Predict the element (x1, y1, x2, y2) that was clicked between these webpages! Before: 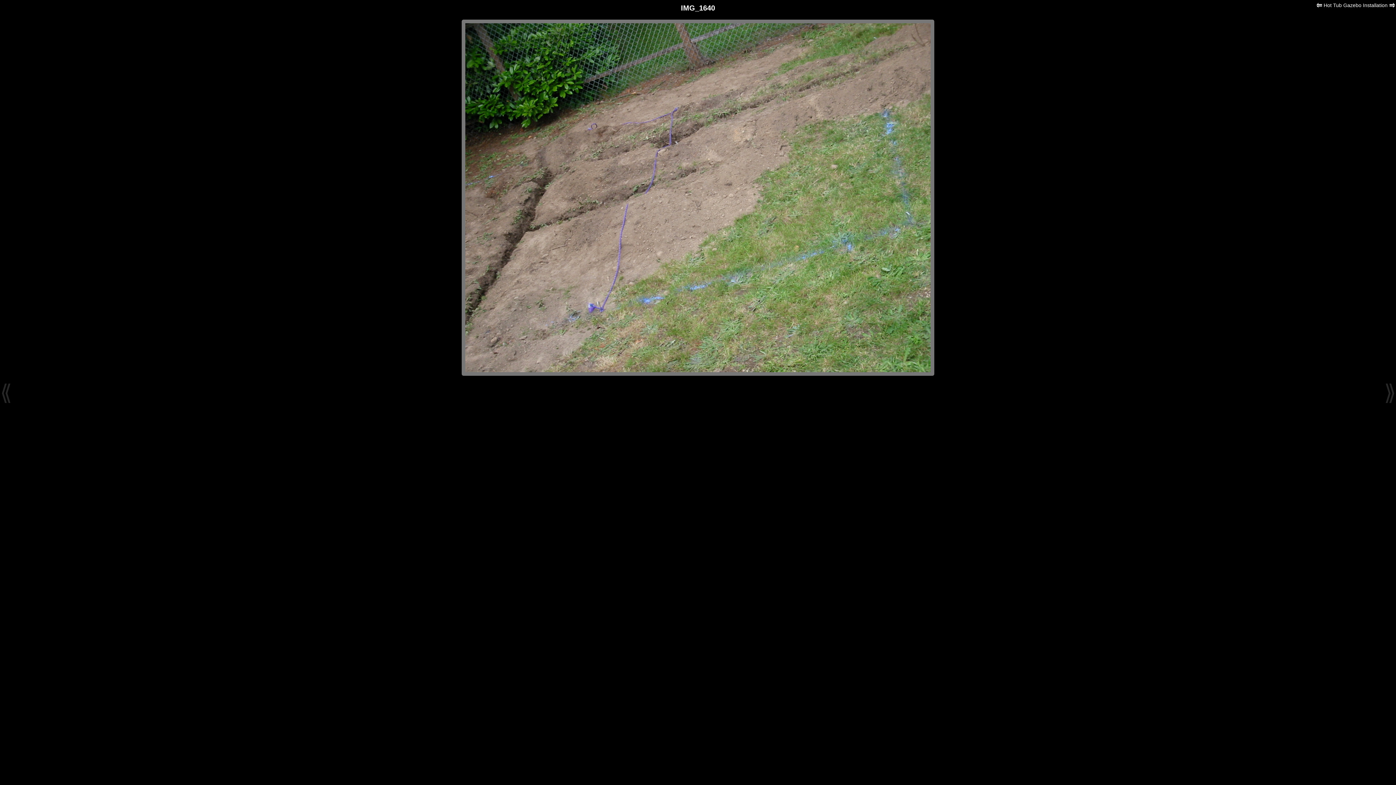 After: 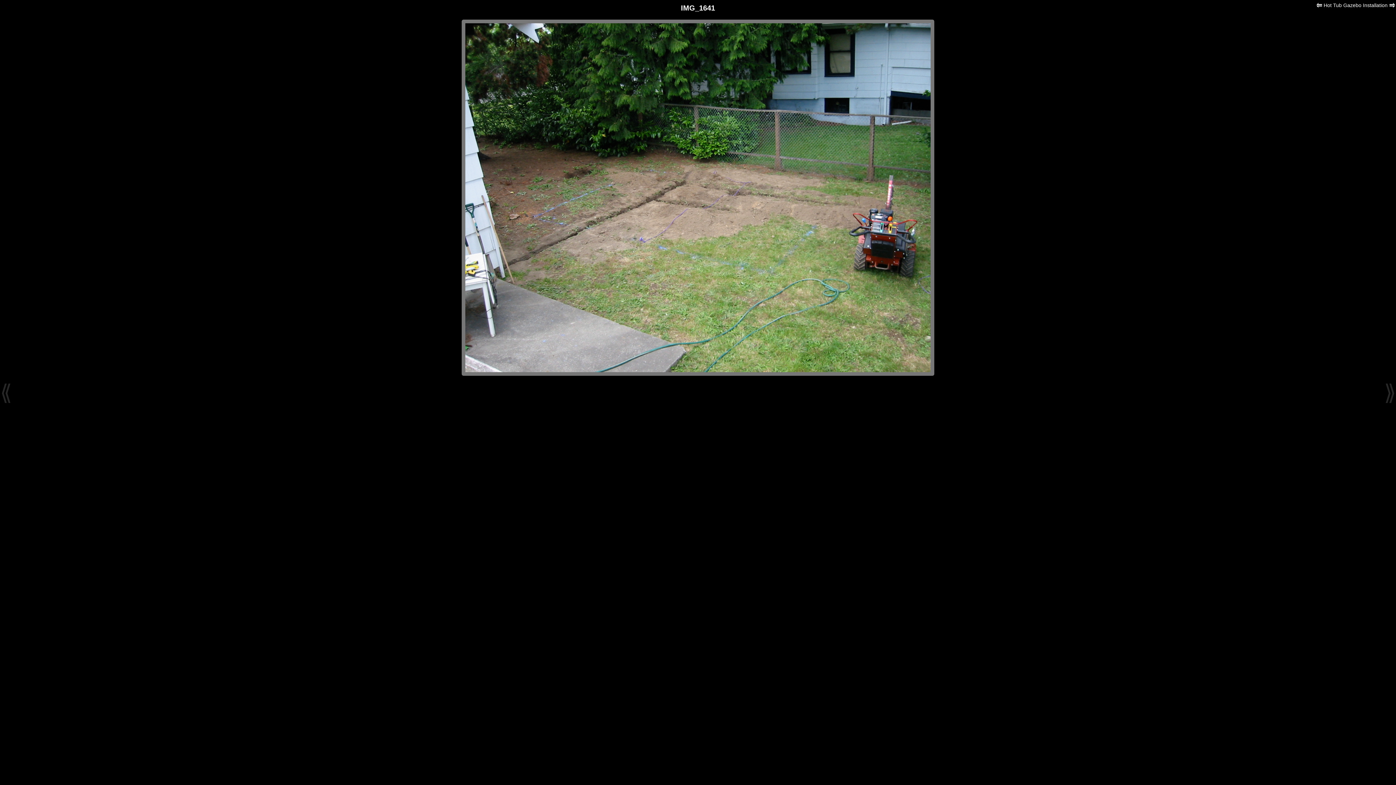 Action: bbox: (1389, 1, 1395, 9) label: ⥤